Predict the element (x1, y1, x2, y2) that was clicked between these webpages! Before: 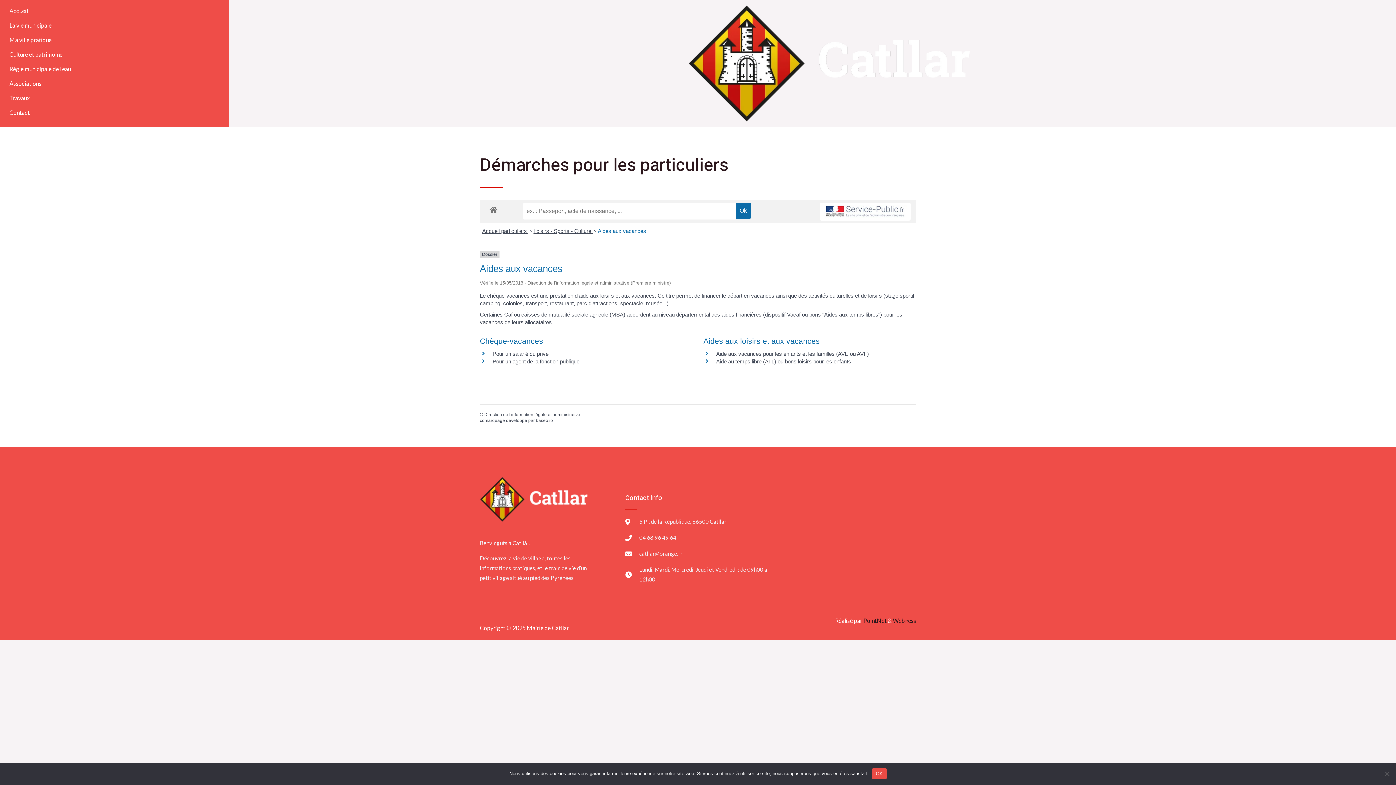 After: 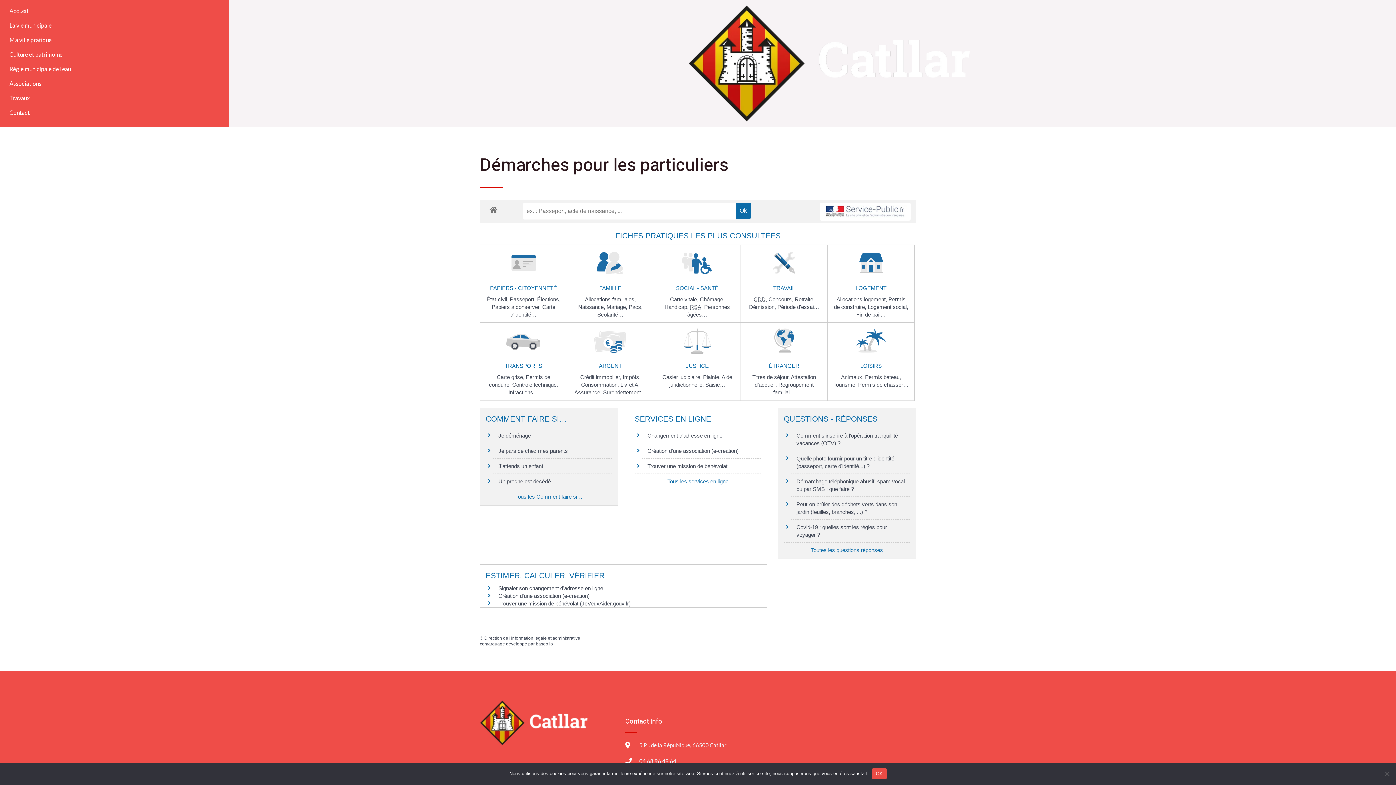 Action: bbox: (485, 203, 501, 216)